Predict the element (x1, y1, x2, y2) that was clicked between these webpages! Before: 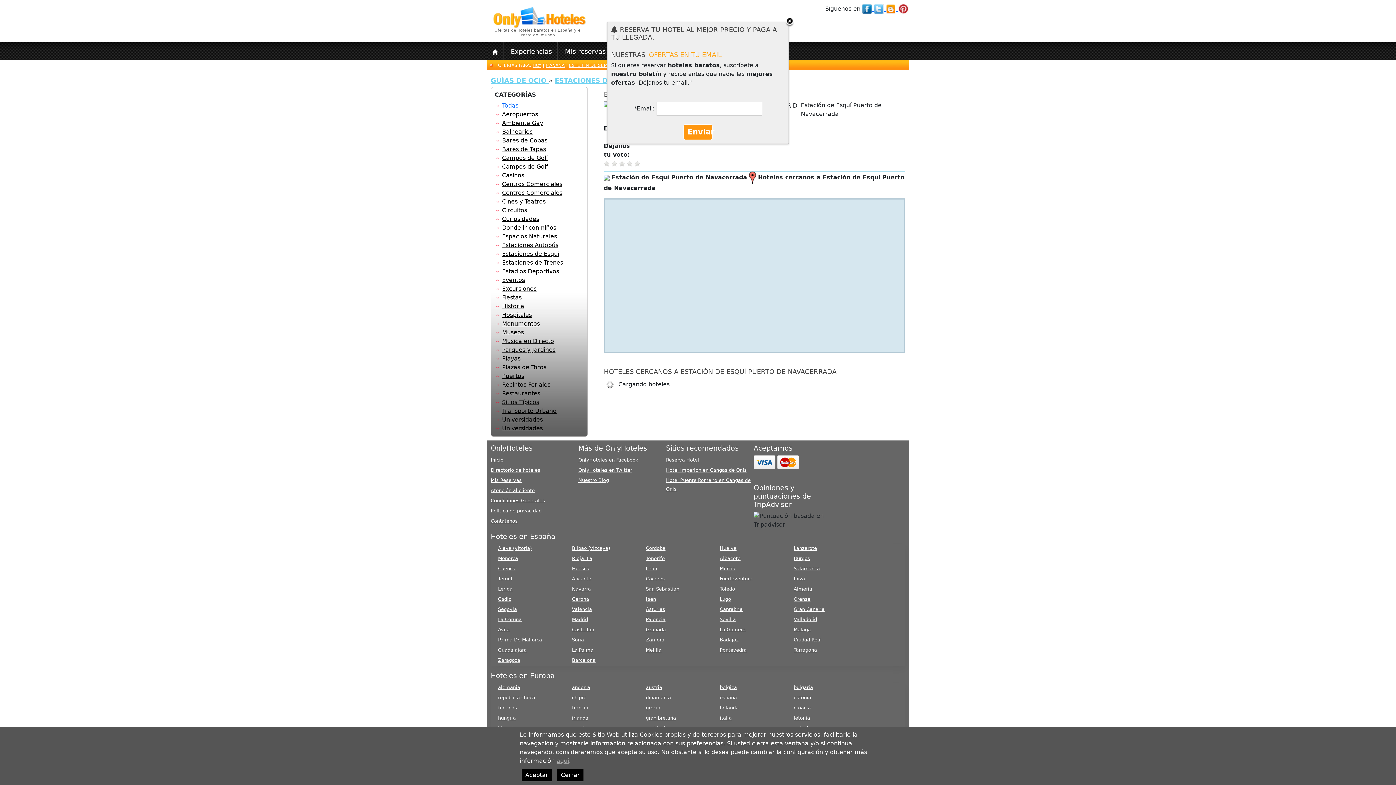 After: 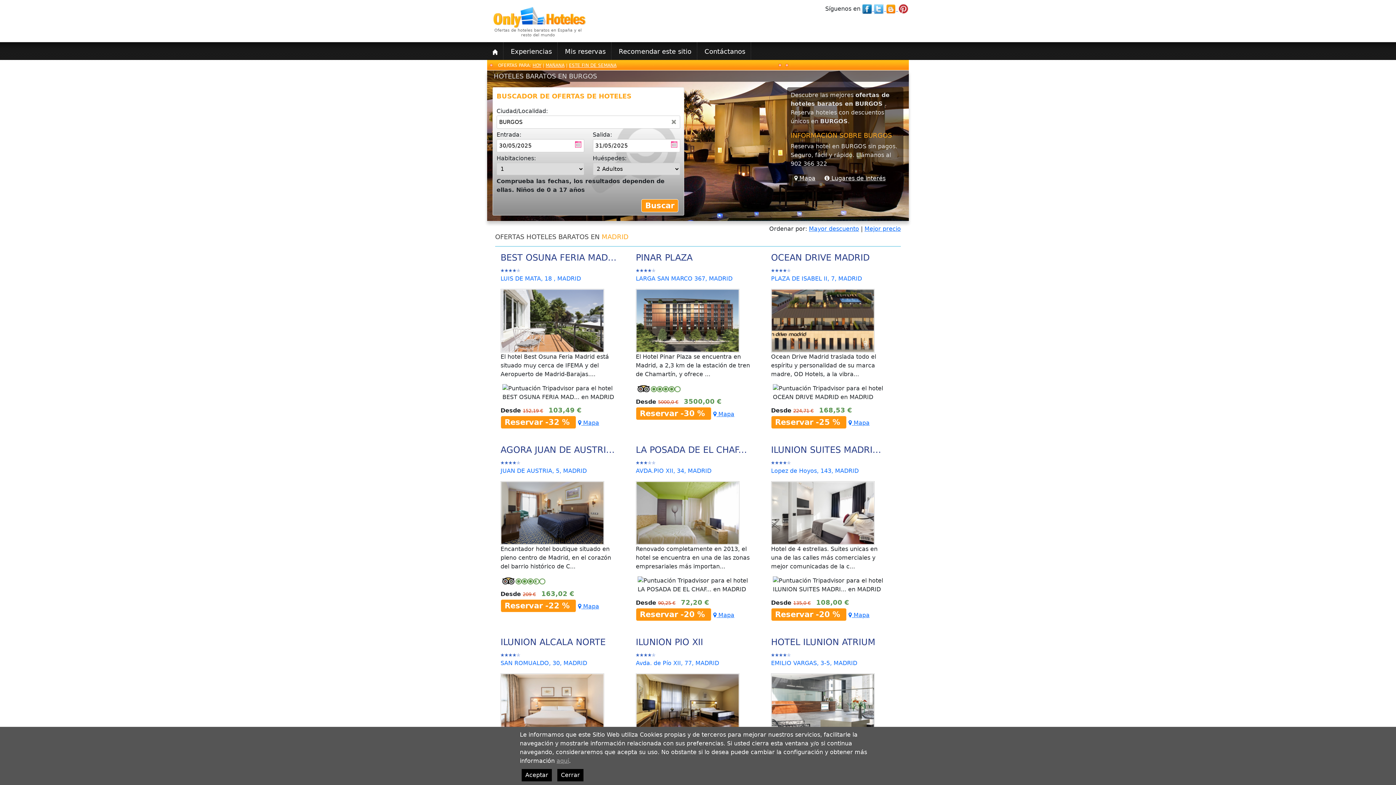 Action: label: Burgos bbox: (793, 556, 810, 561)